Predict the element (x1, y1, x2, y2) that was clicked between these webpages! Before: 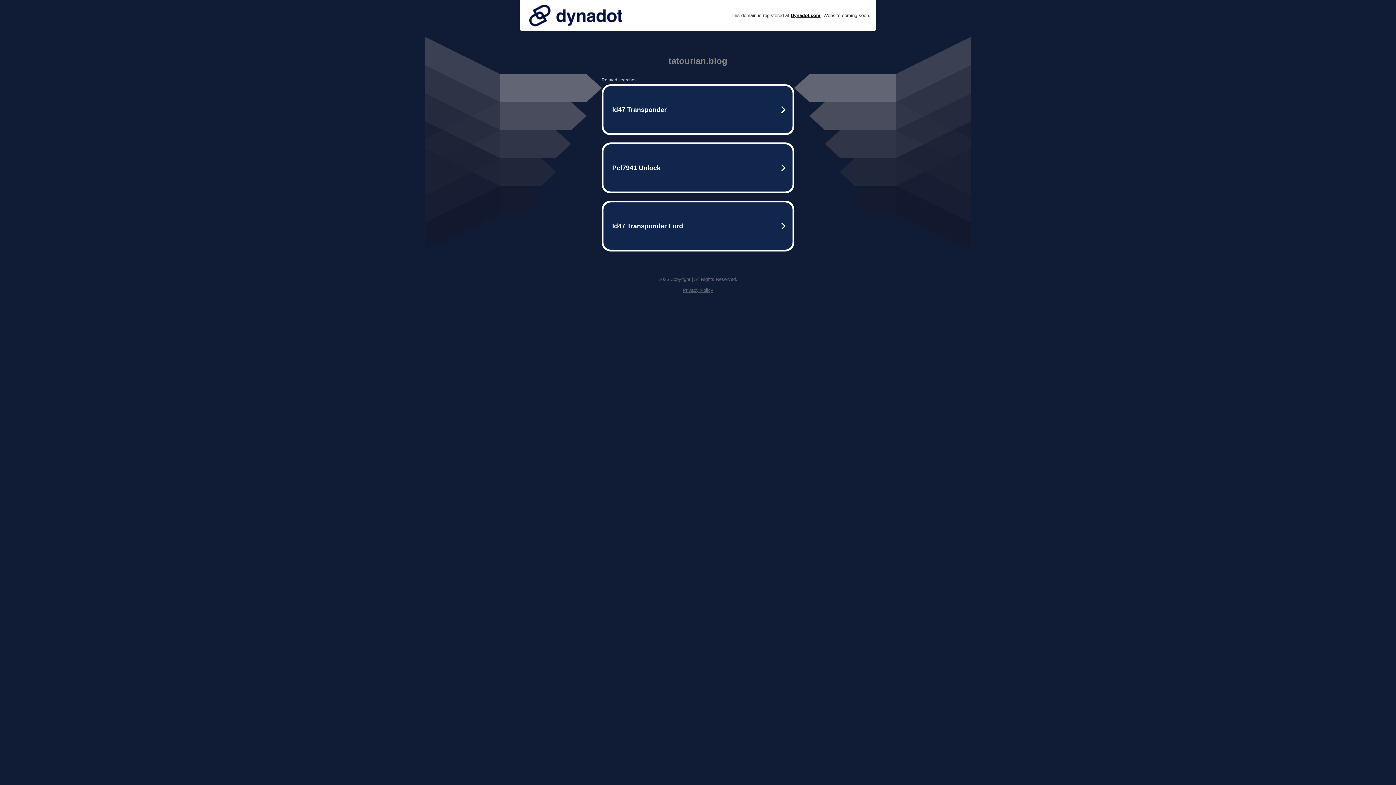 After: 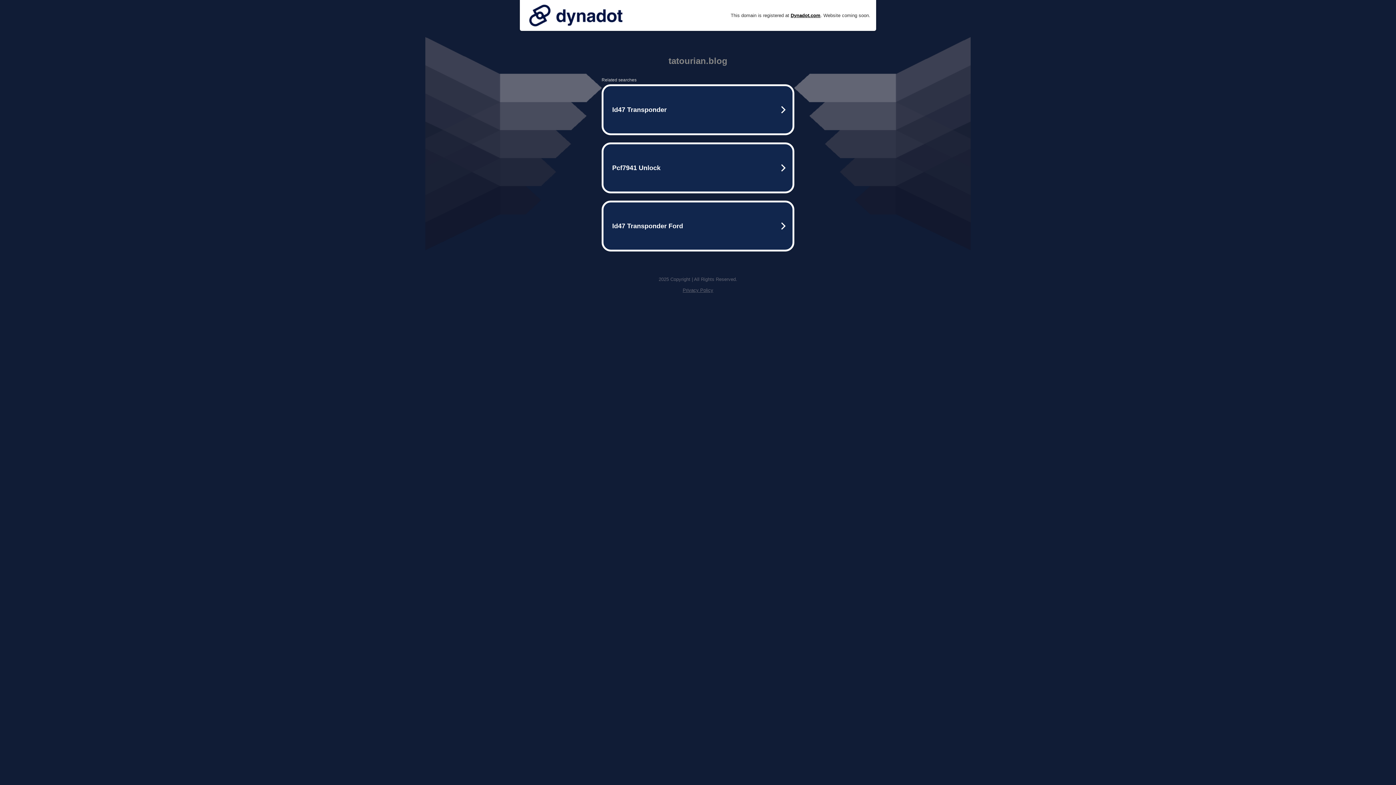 Action: bbox: (525, 0, 626, 30)